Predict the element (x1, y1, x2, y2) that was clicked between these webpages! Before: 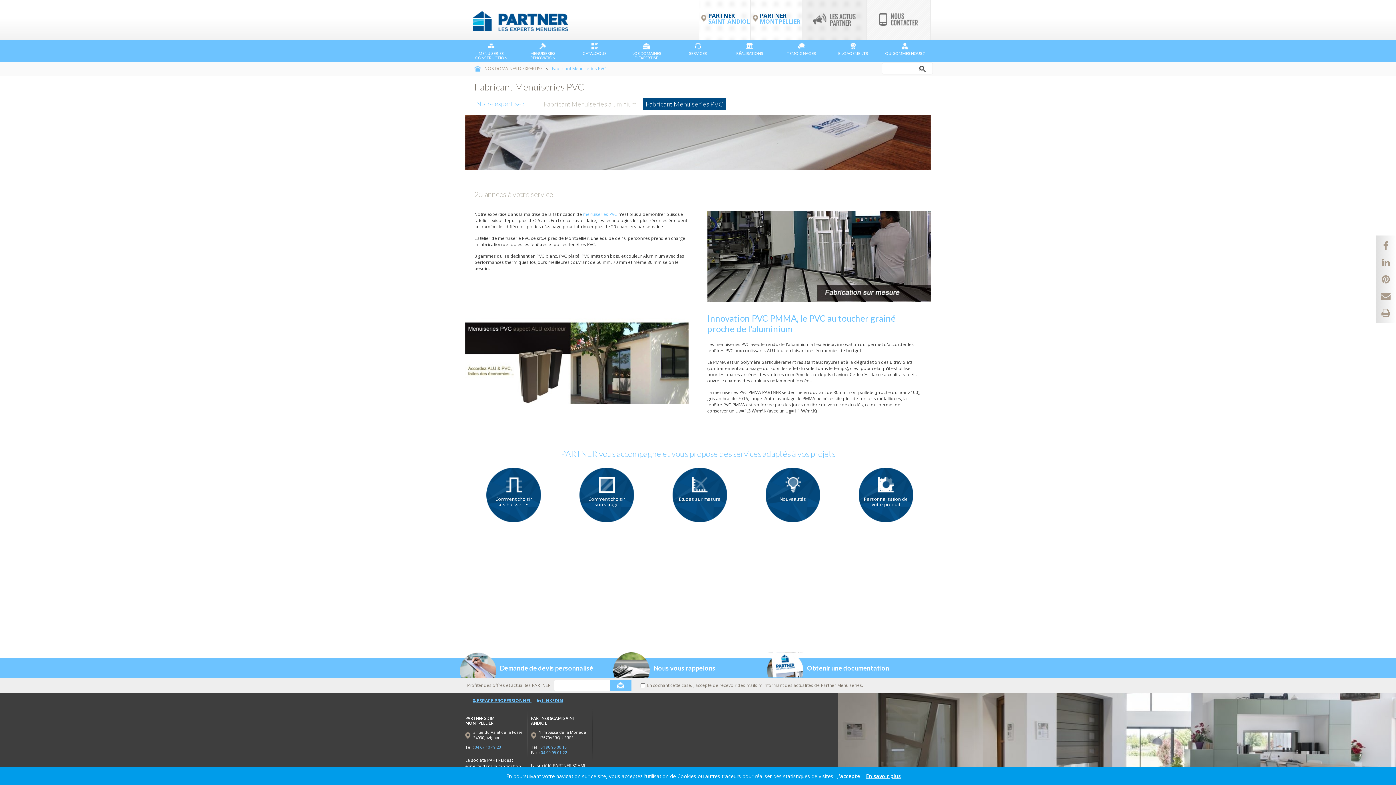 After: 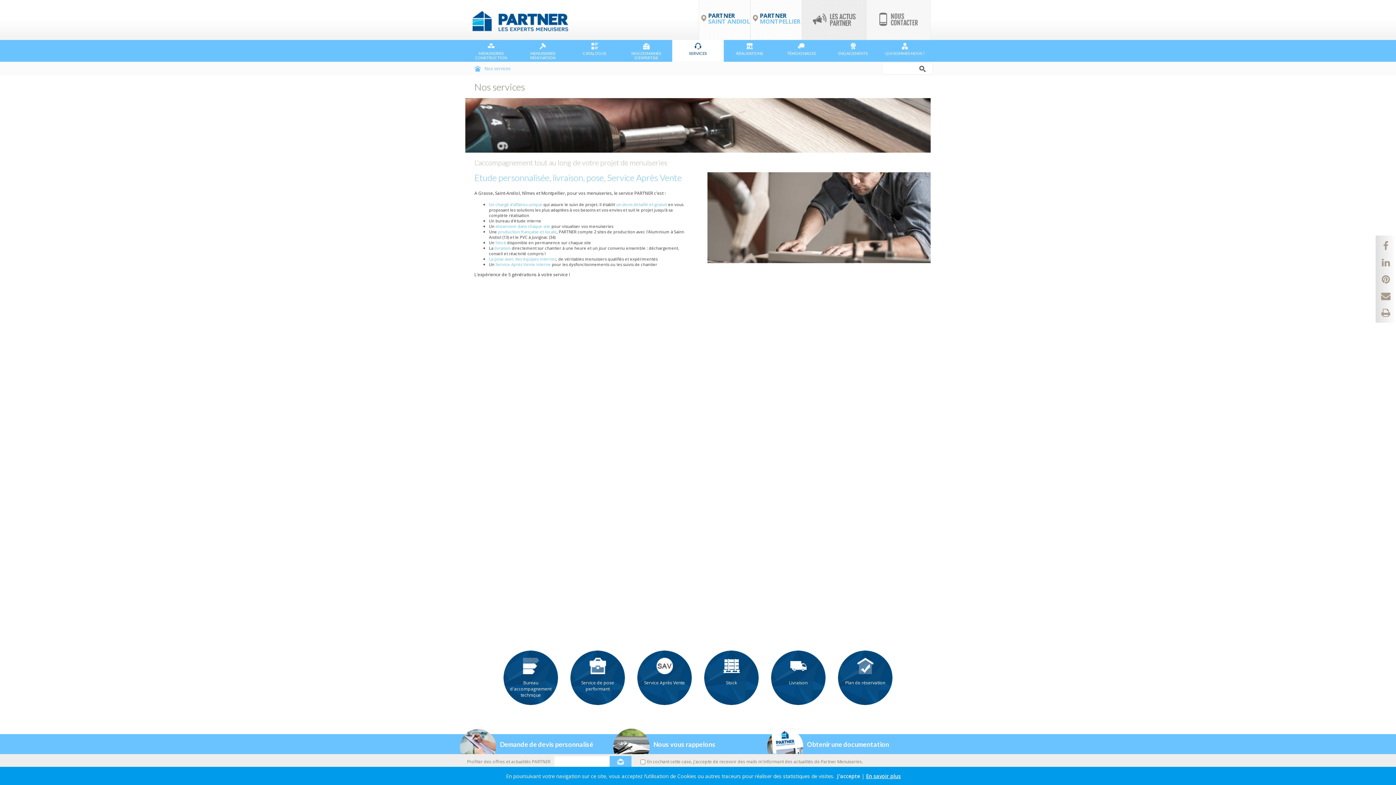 Action: bbox: (672, 40, 724, 61) label: SERVICES